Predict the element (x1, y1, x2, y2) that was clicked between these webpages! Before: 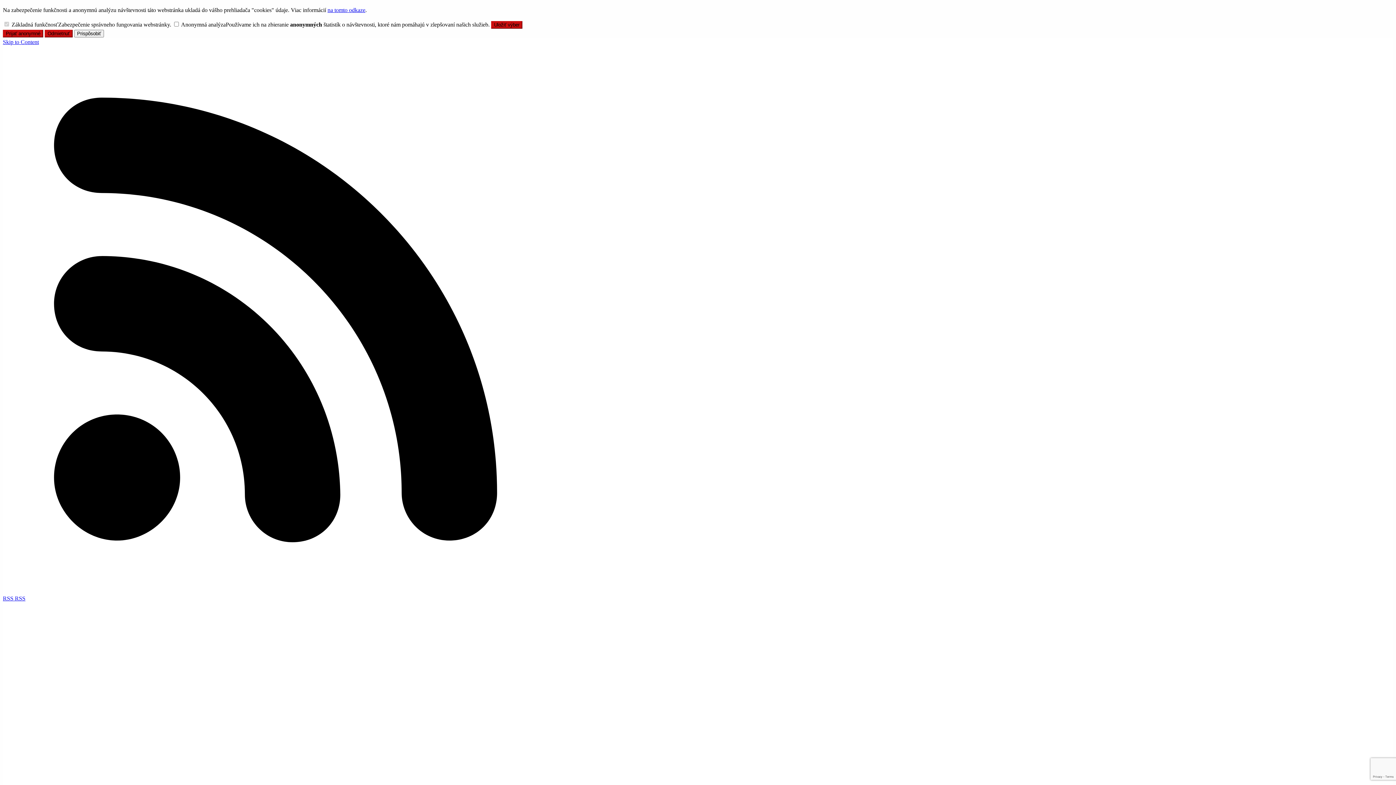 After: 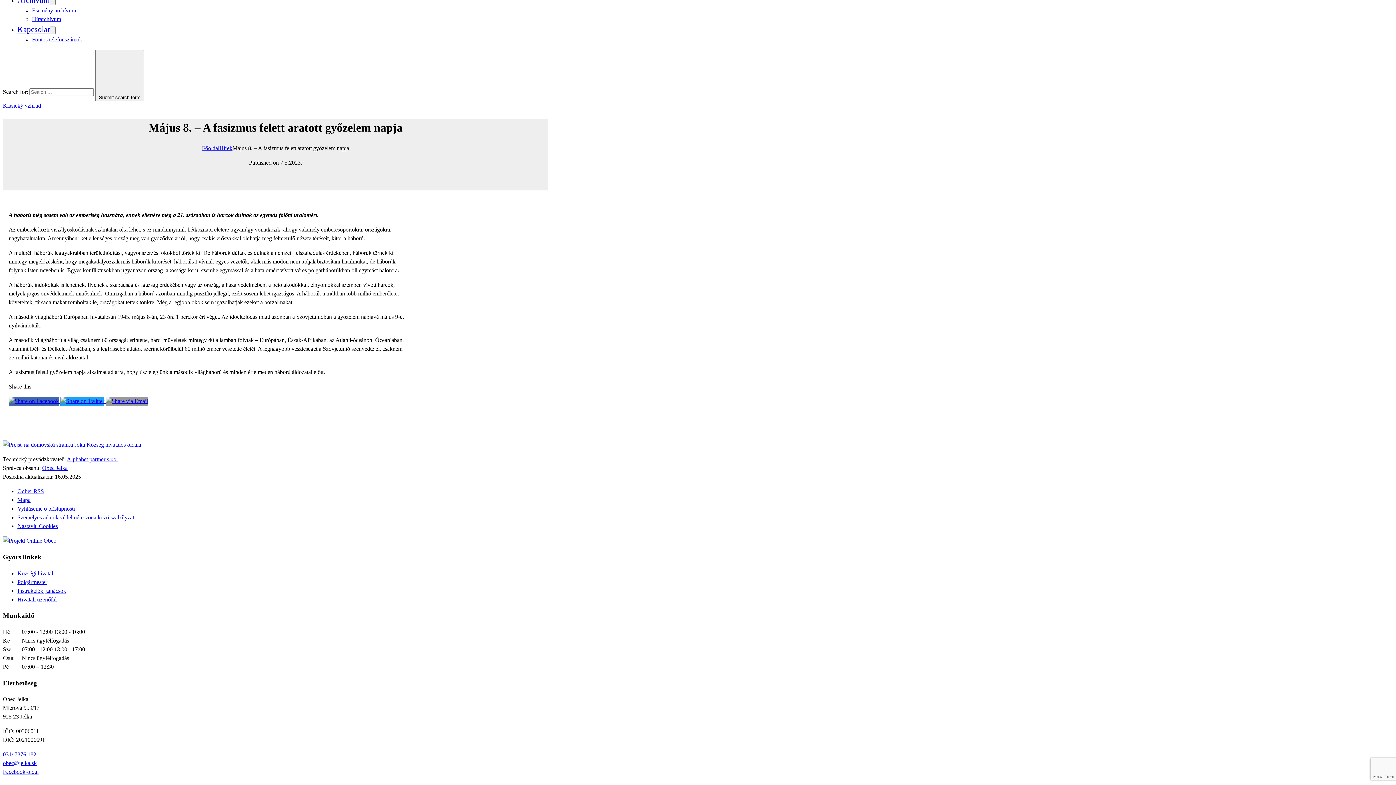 Action: bbox: (2, 38, 38, 45) label: Skip to Content